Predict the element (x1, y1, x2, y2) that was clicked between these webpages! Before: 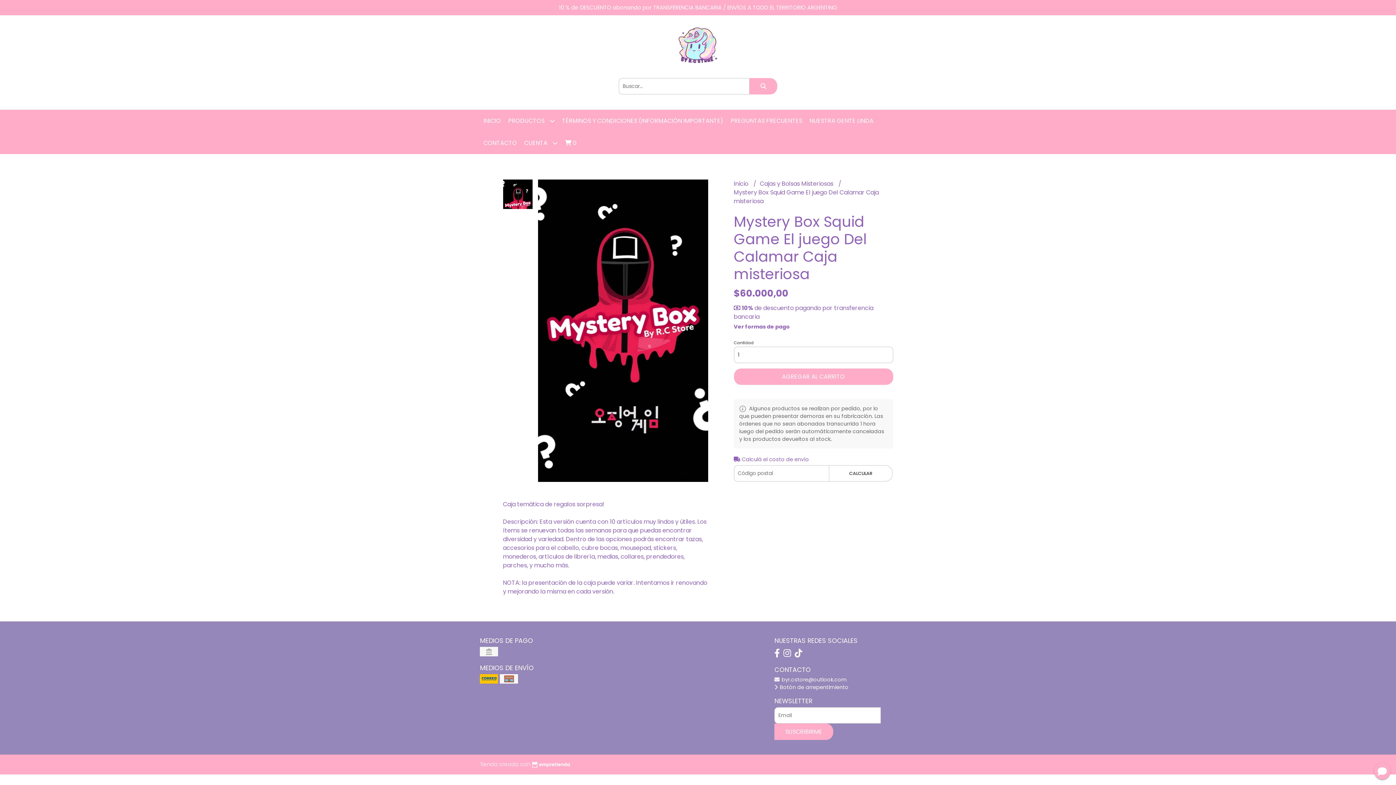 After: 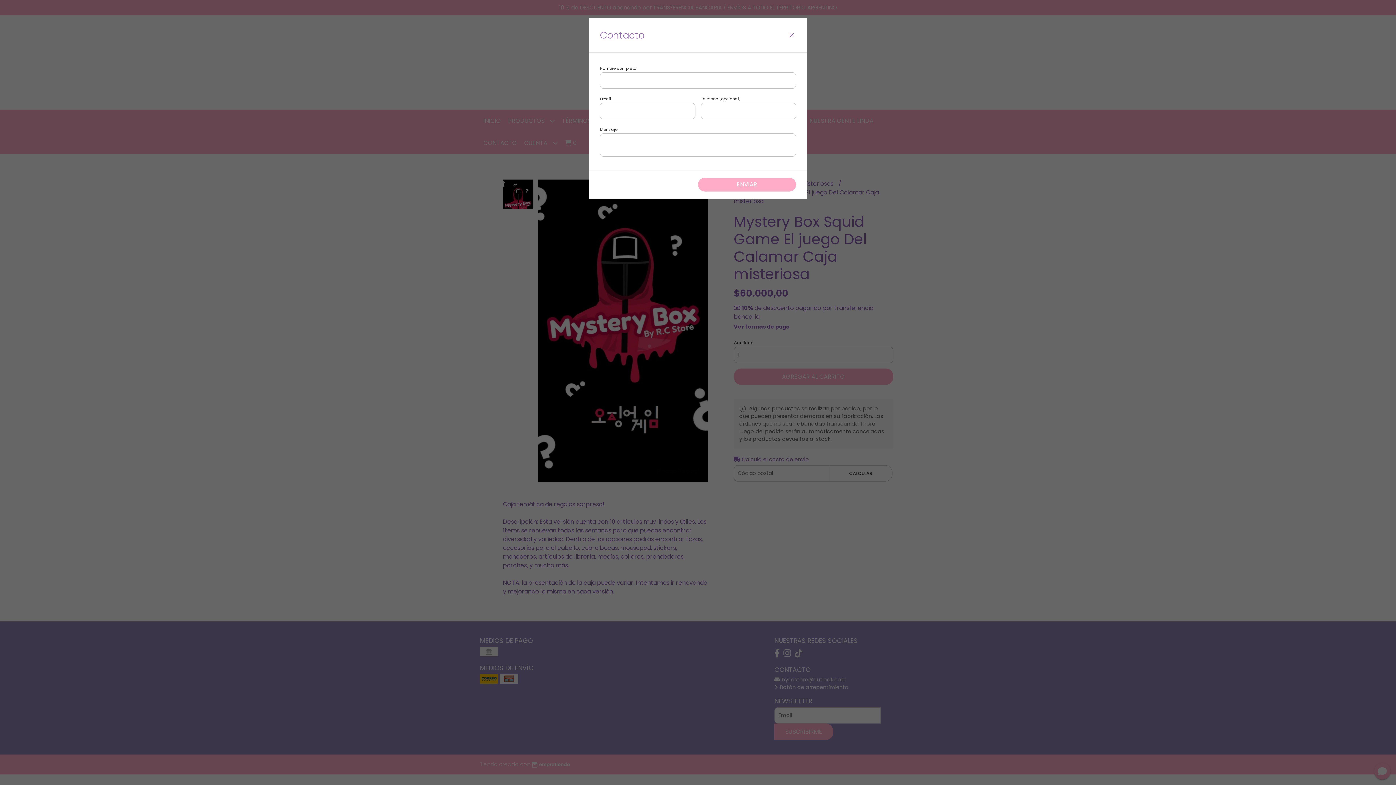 Action: label: CONTACTO bbox: (480, 132, 520, 154)